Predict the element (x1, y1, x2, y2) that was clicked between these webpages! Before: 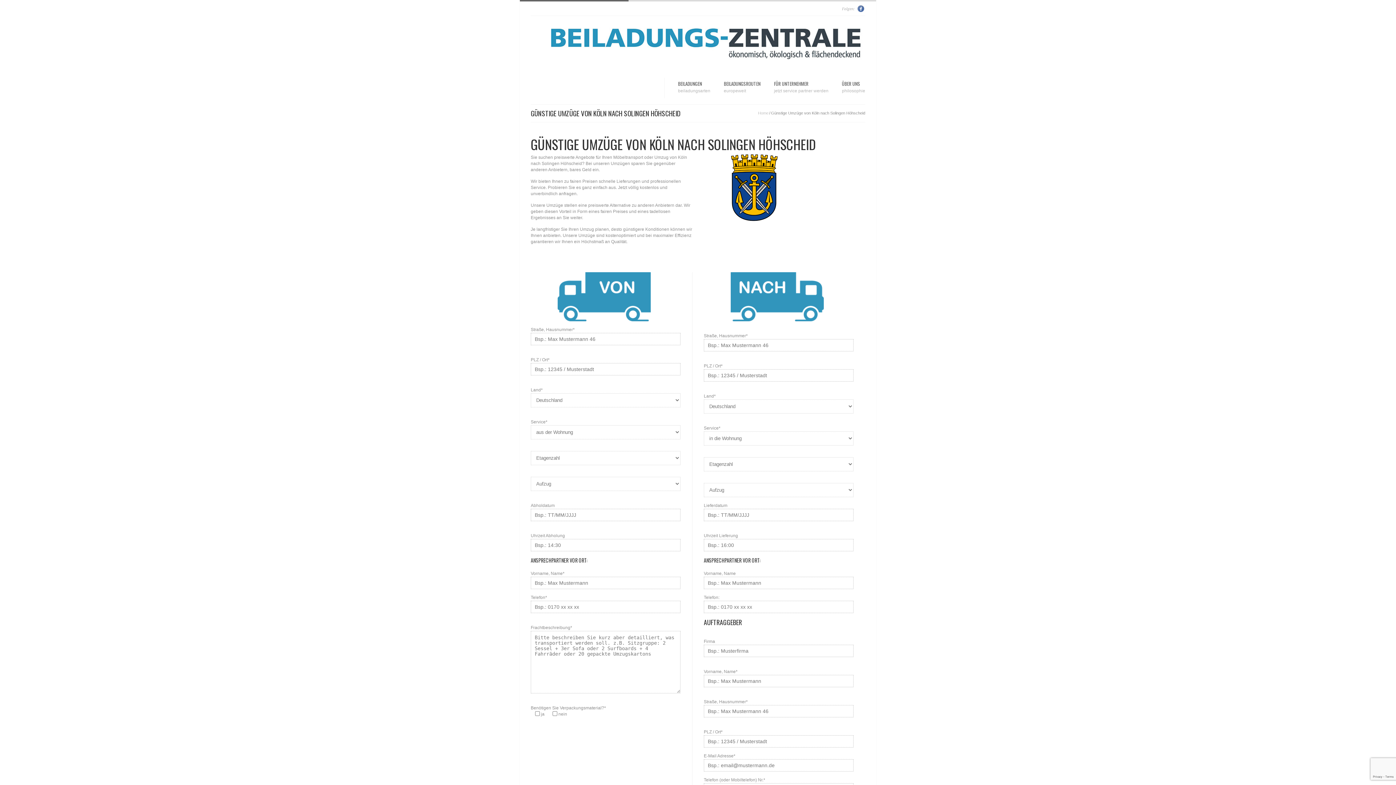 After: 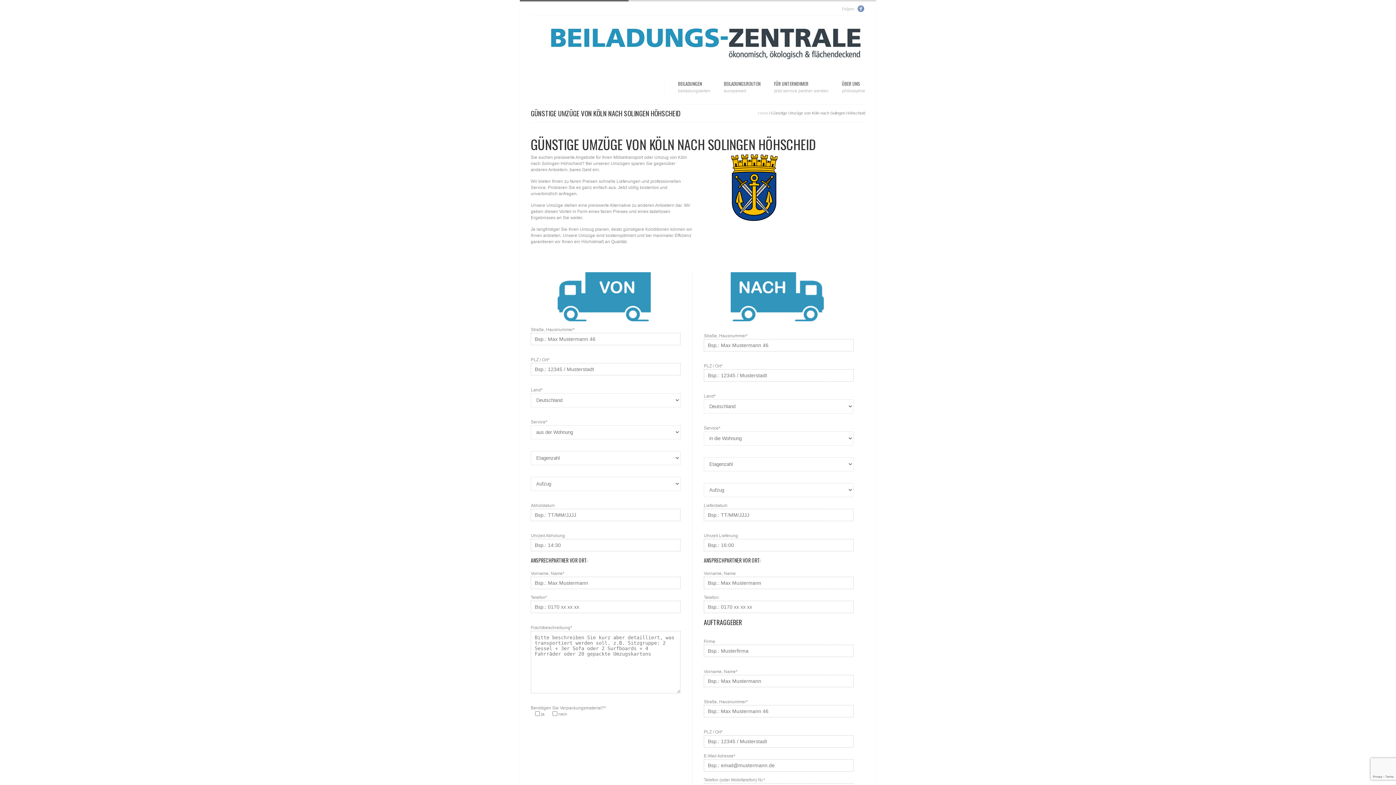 Action: bbox: (857, 5, 865, 12) label: Facebook